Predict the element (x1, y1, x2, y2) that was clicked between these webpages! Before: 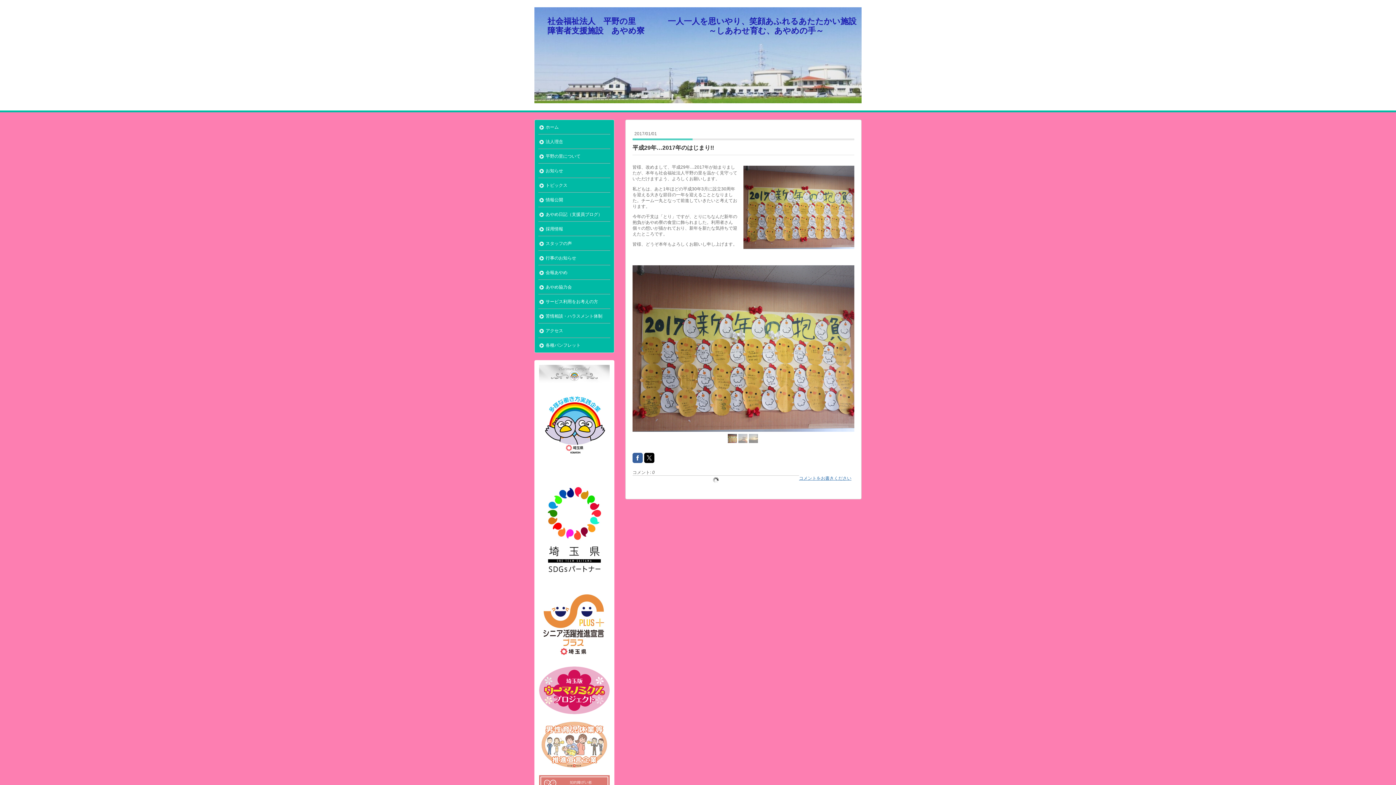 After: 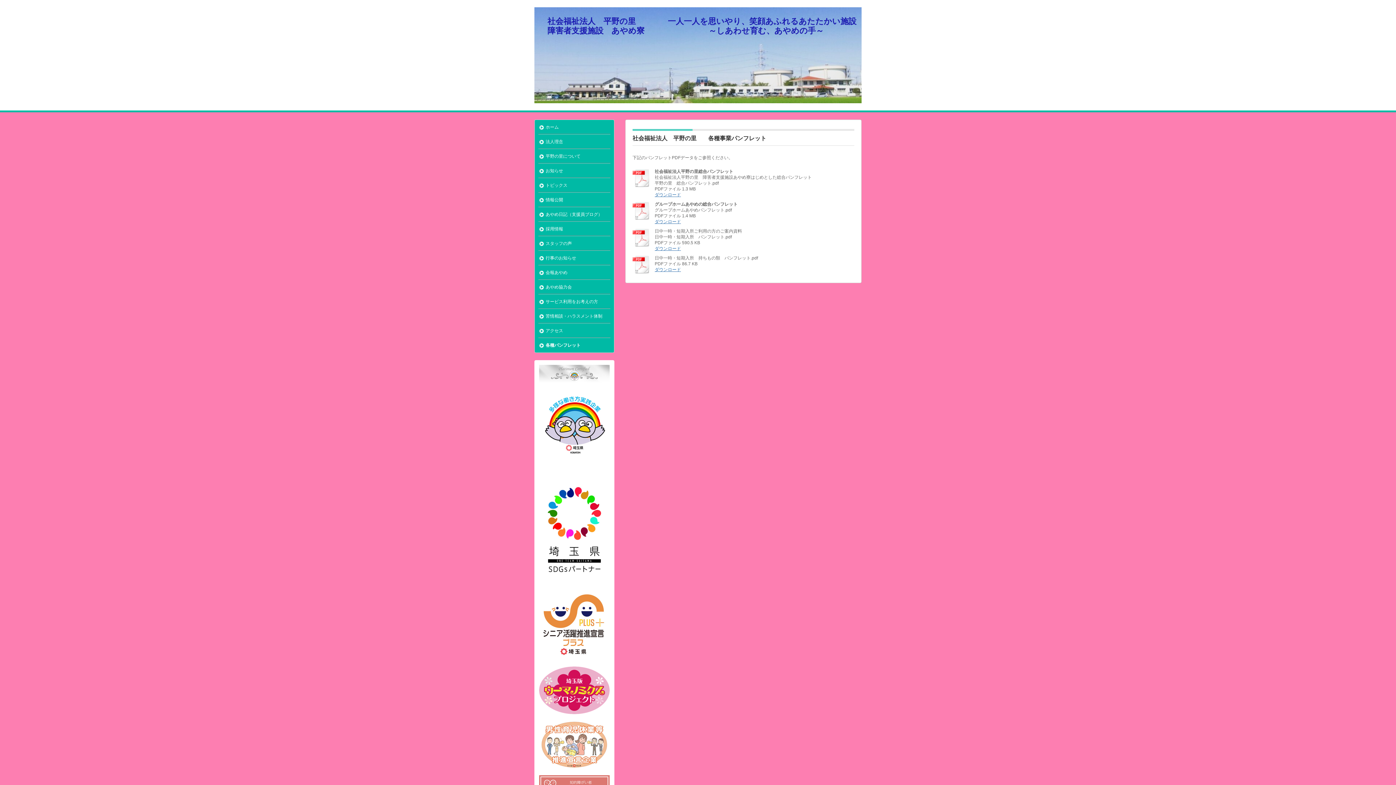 Action: label: 各種パンフレット bbox: (538, 338, 610, 352)